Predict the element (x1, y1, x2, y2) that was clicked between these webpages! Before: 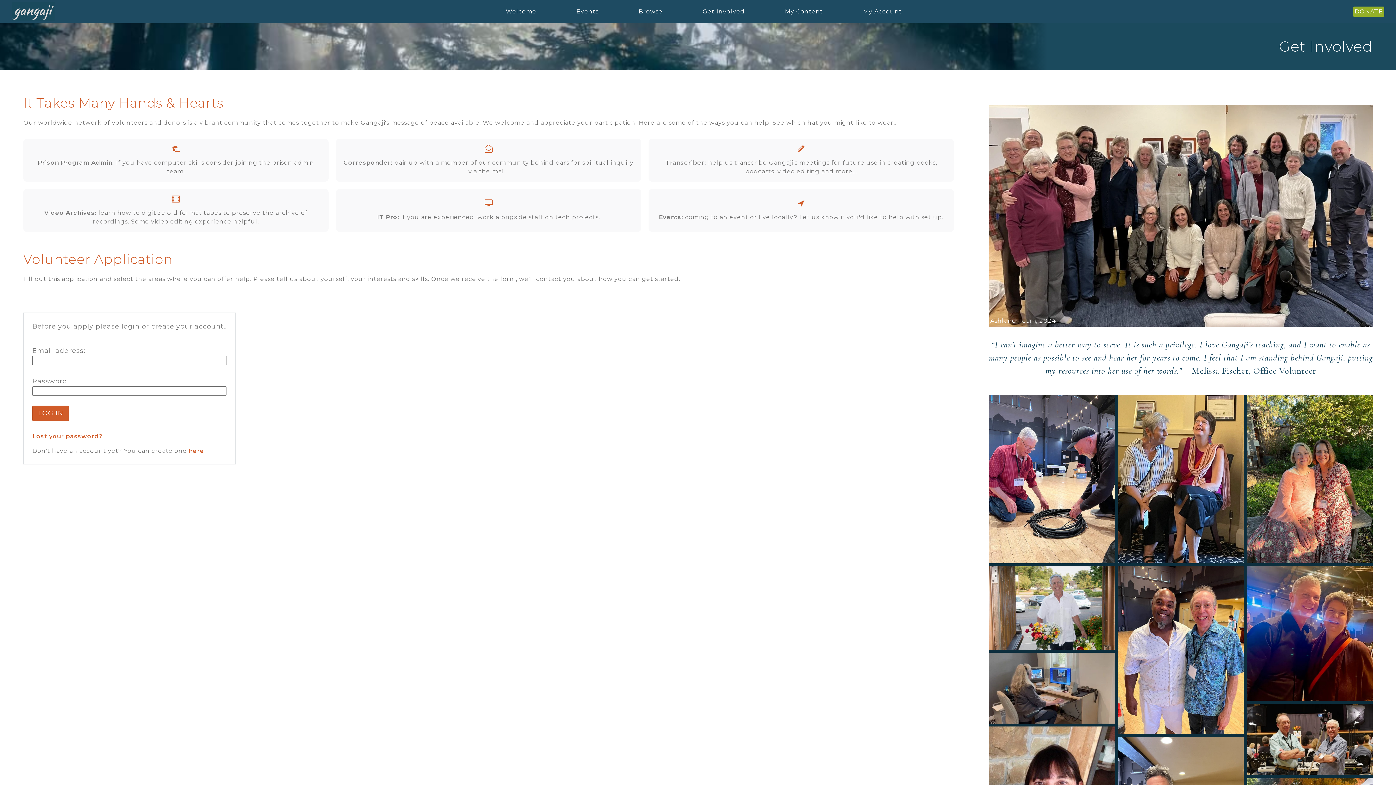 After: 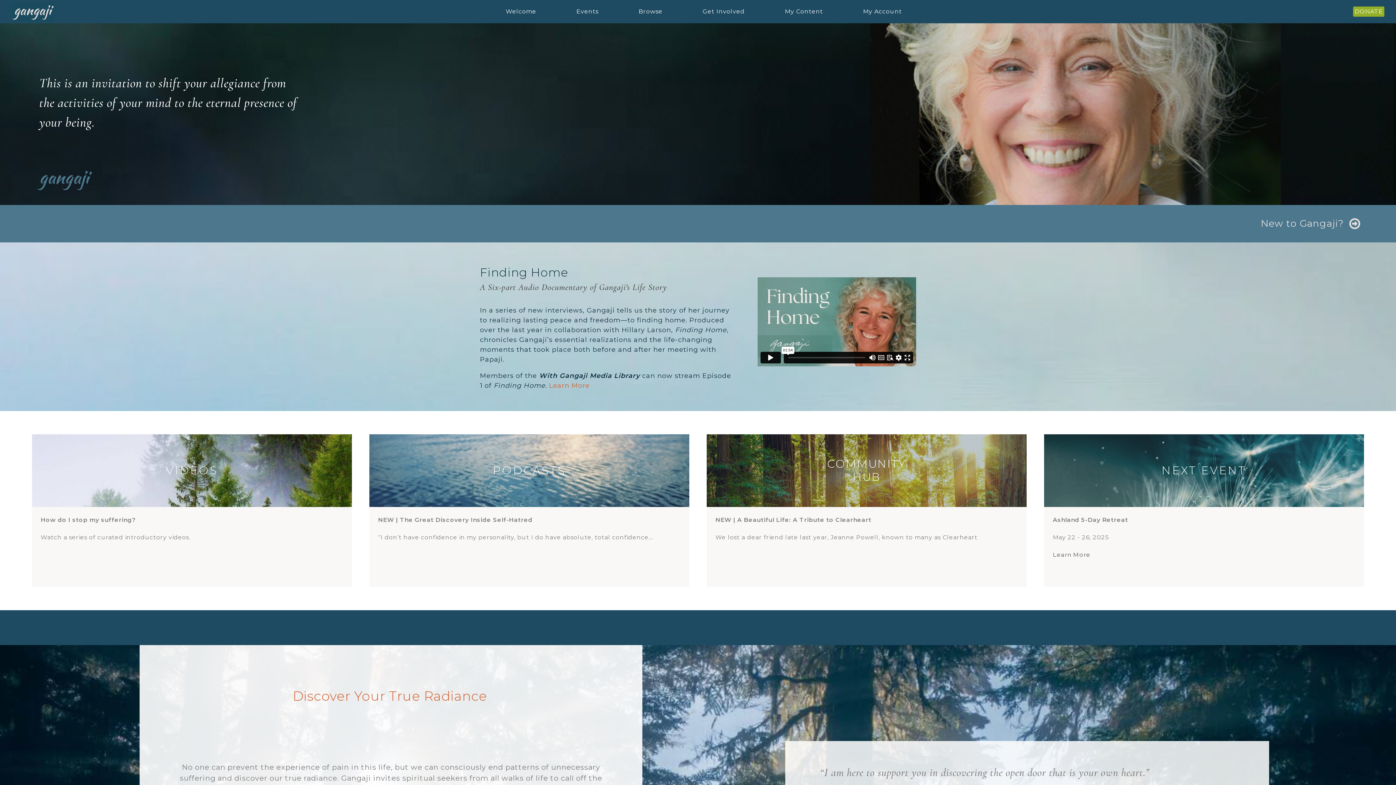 Action: bbox: (11, 2, 54, 21)